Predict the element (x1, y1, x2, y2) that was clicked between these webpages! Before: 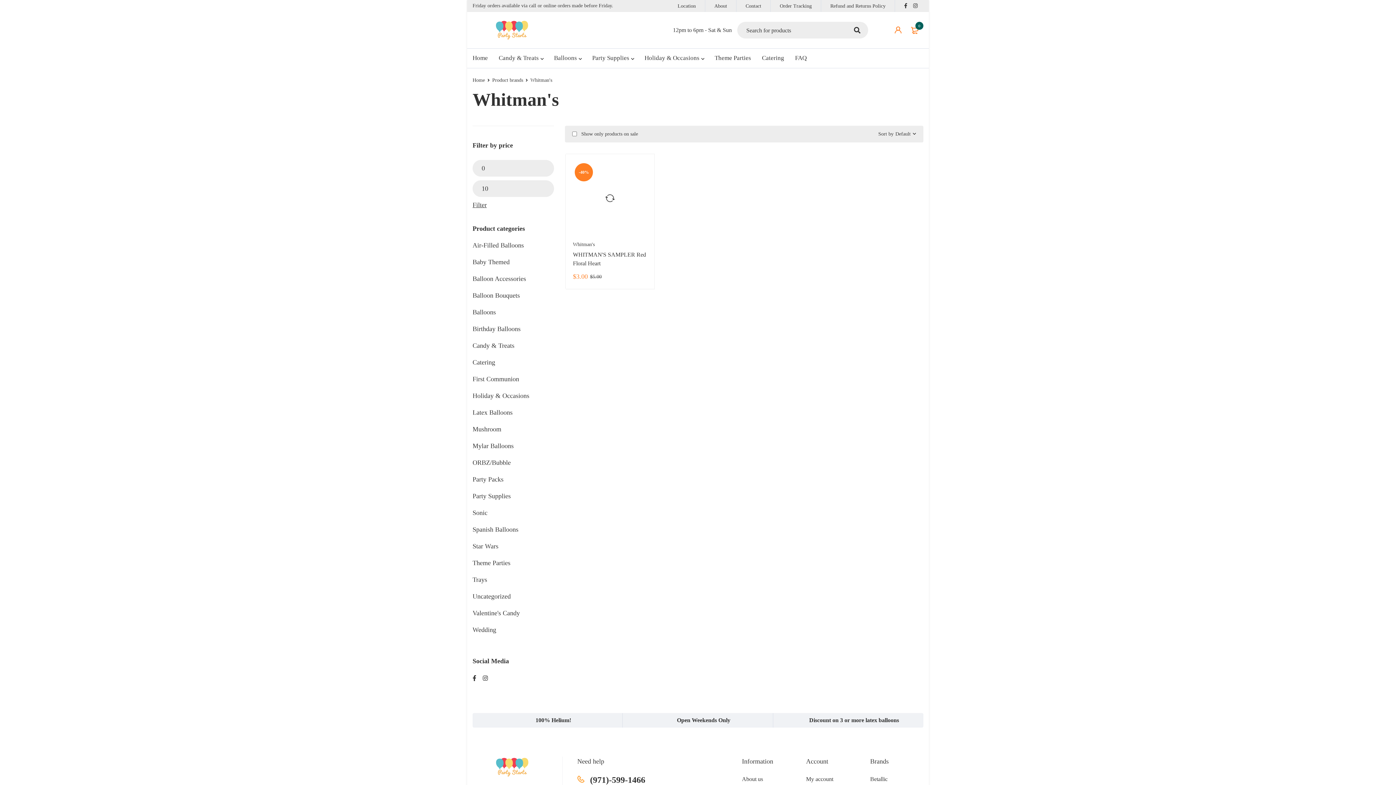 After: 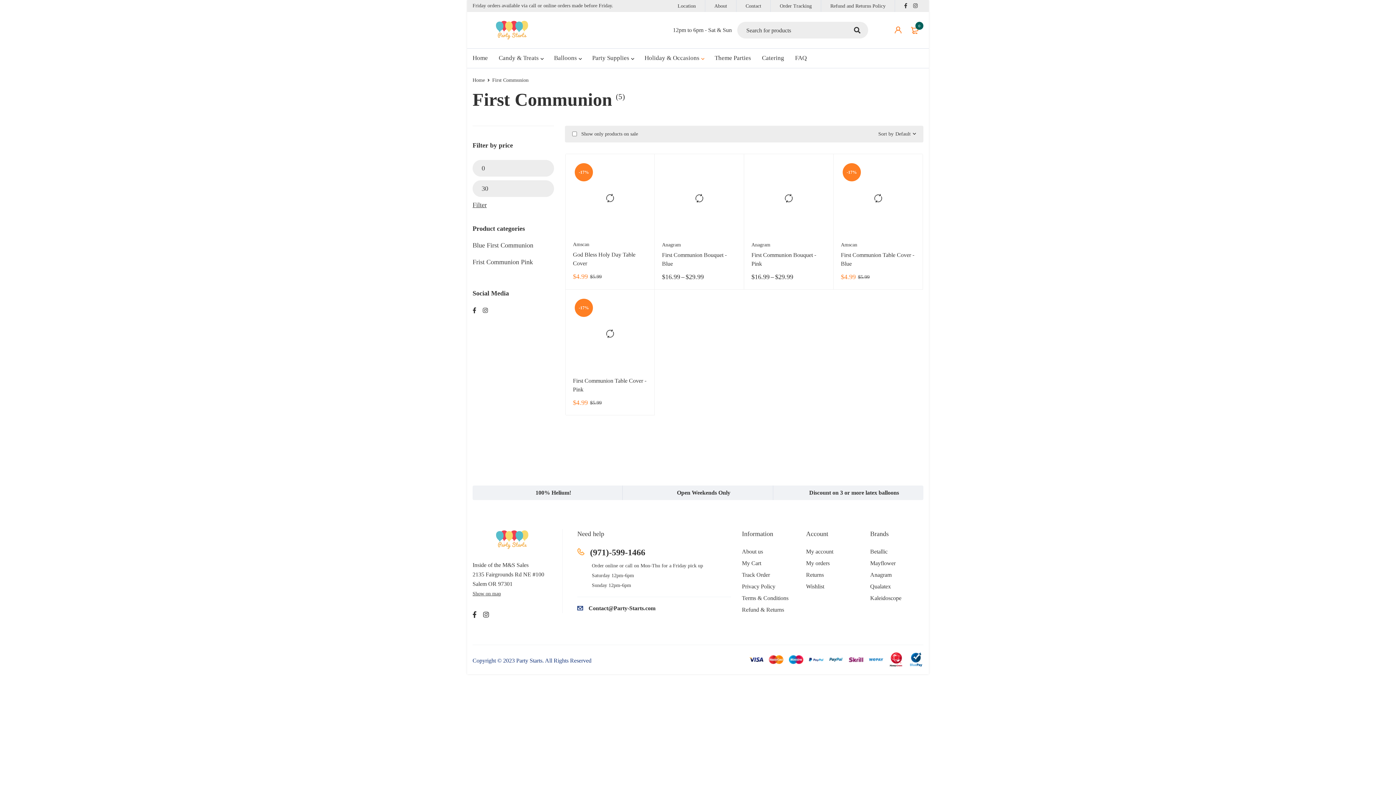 Action: bbox: (472, 375, 521, 382) label: First Communion